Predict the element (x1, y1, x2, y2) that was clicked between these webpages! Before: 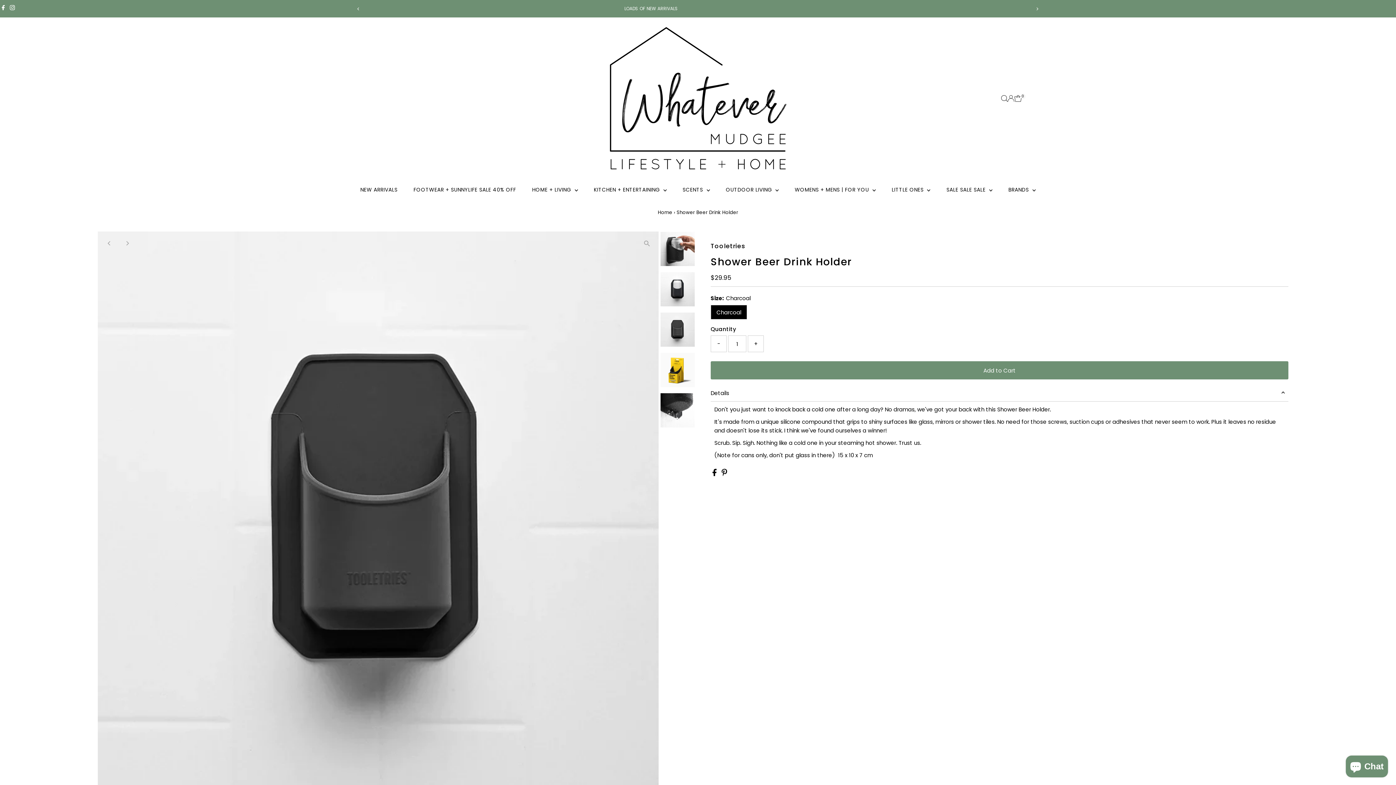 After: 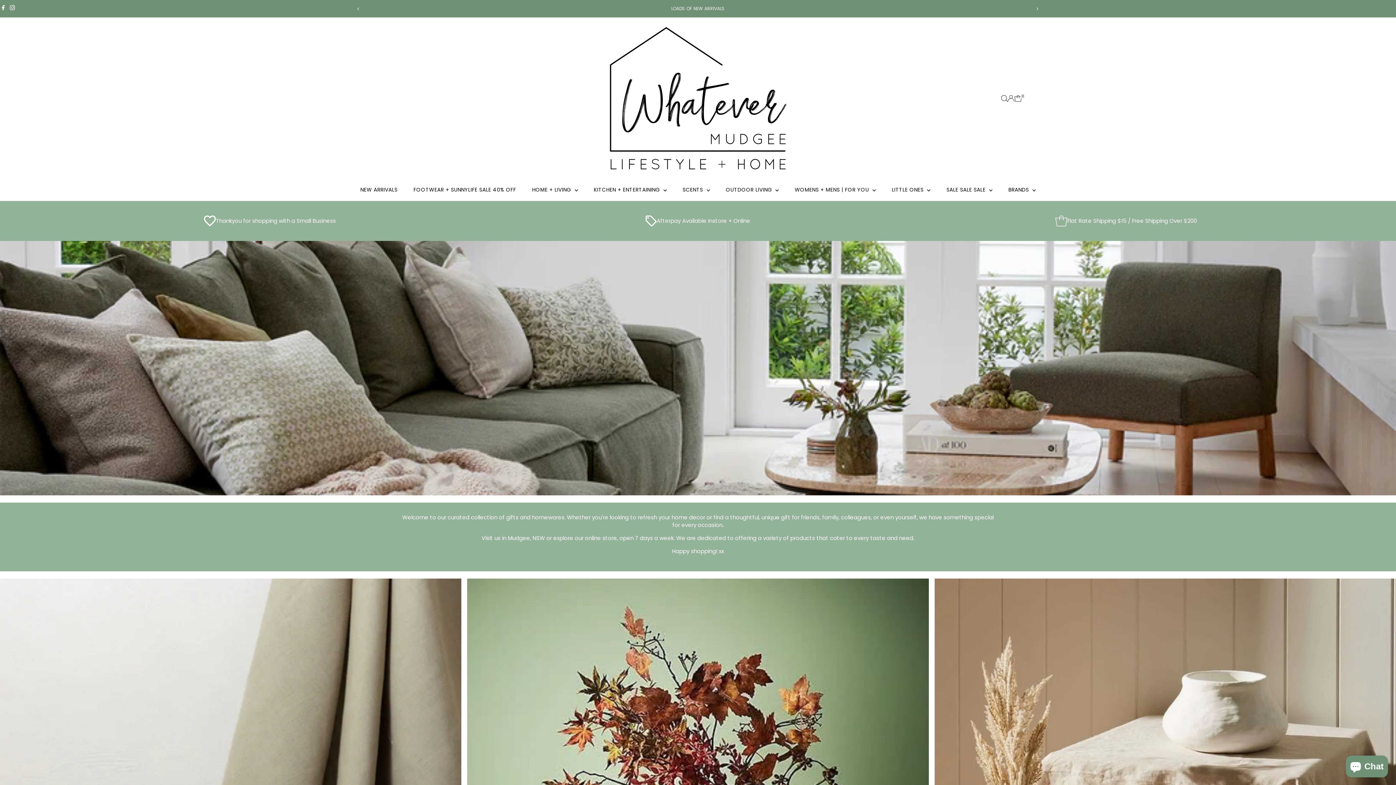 Action: bbox: (400, 25, 995, 171)